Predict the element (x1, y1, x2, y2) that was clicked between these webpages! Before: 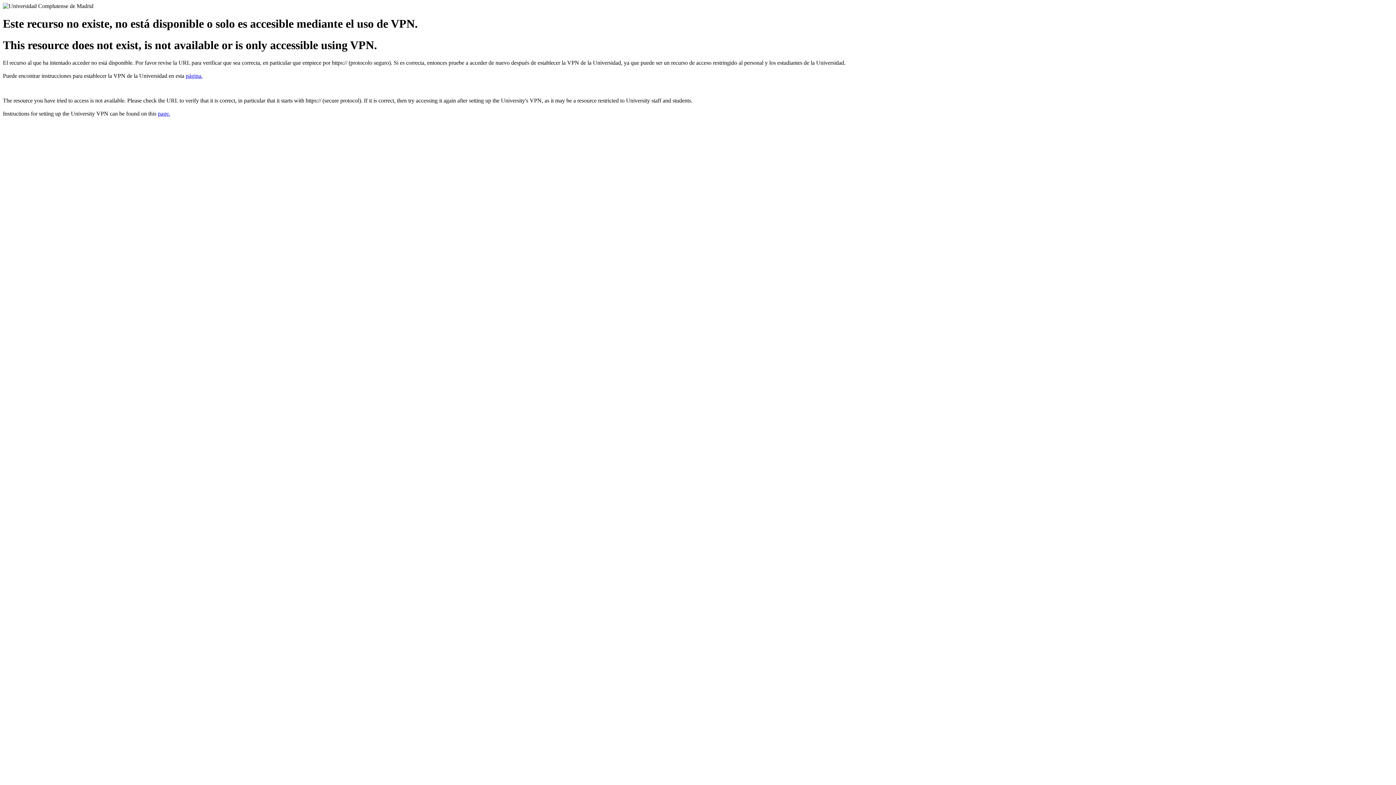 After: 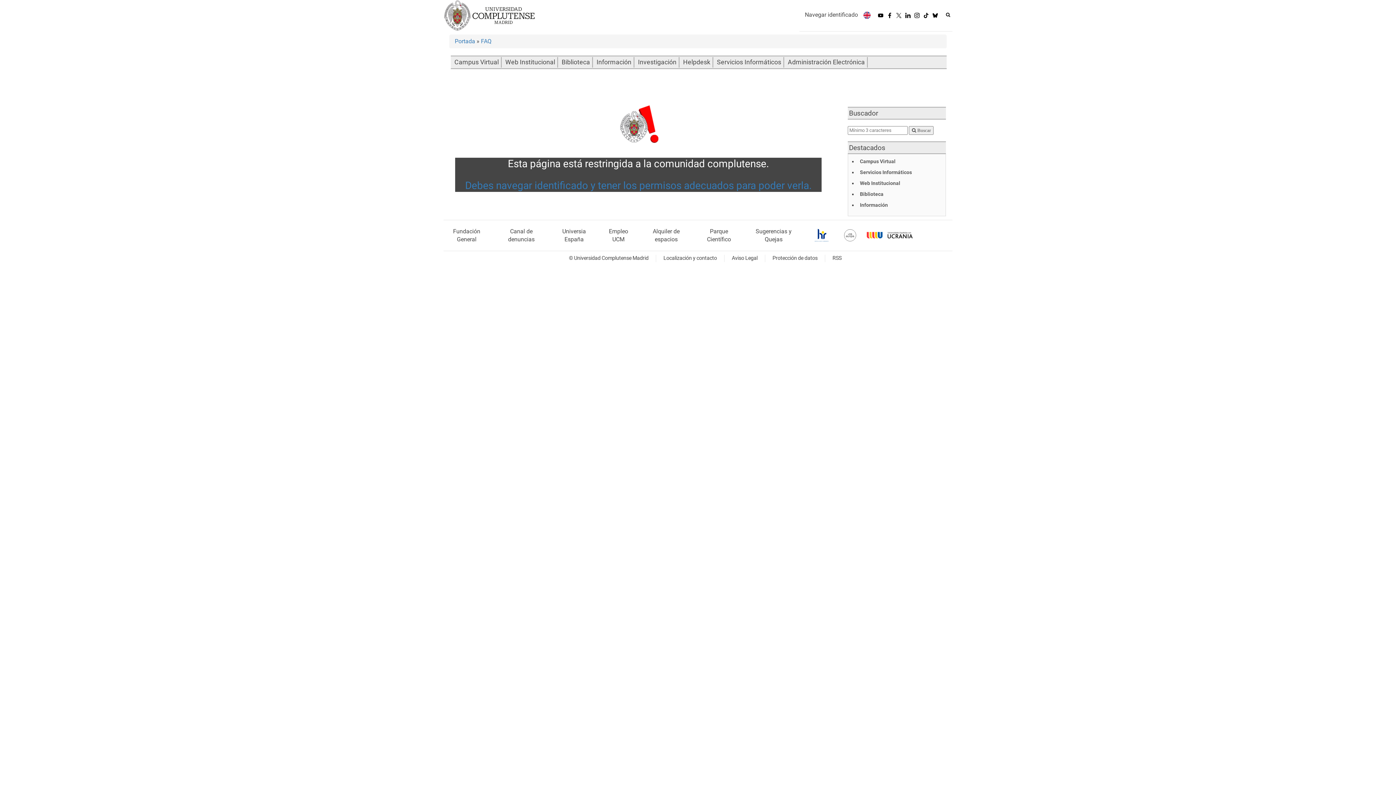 Action: label: página. bbox: (185, 72, 202, 79)